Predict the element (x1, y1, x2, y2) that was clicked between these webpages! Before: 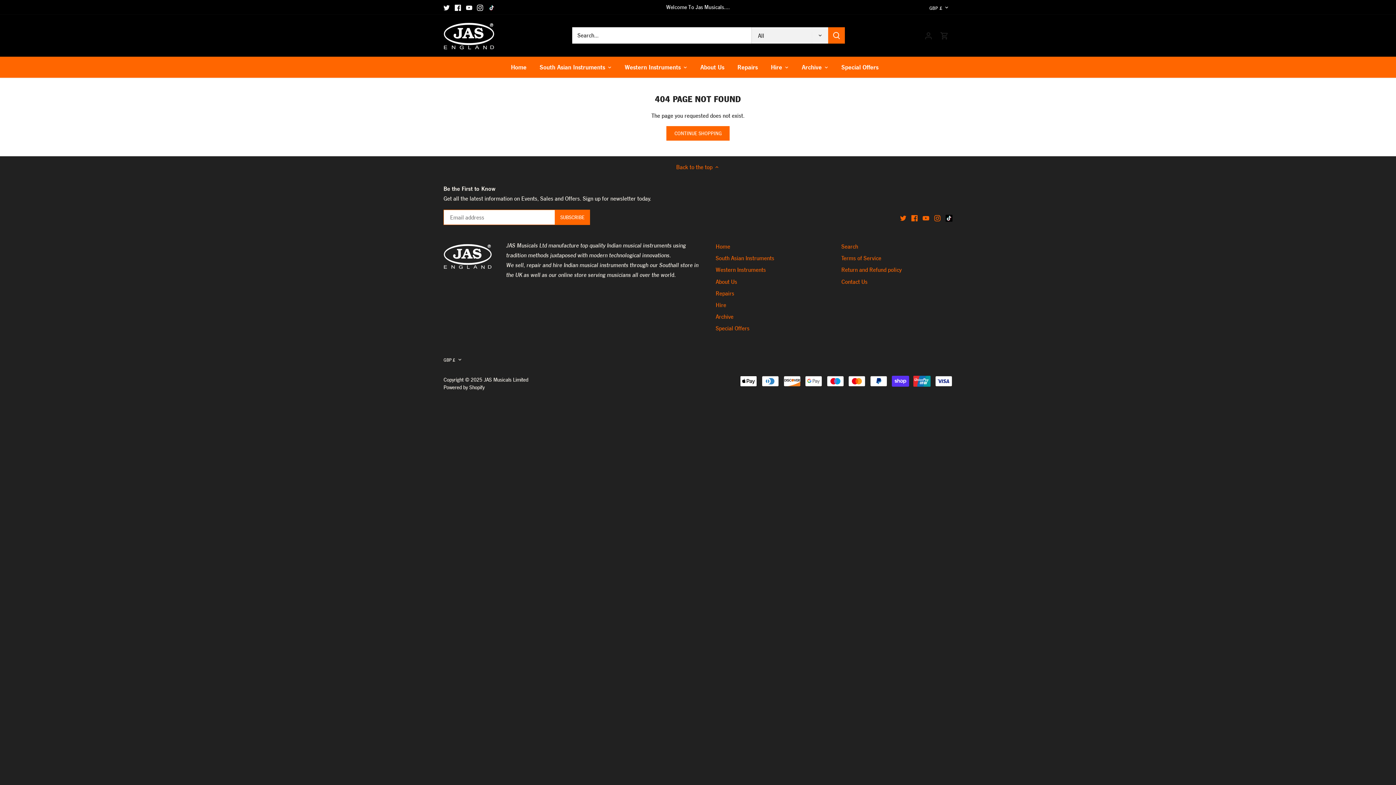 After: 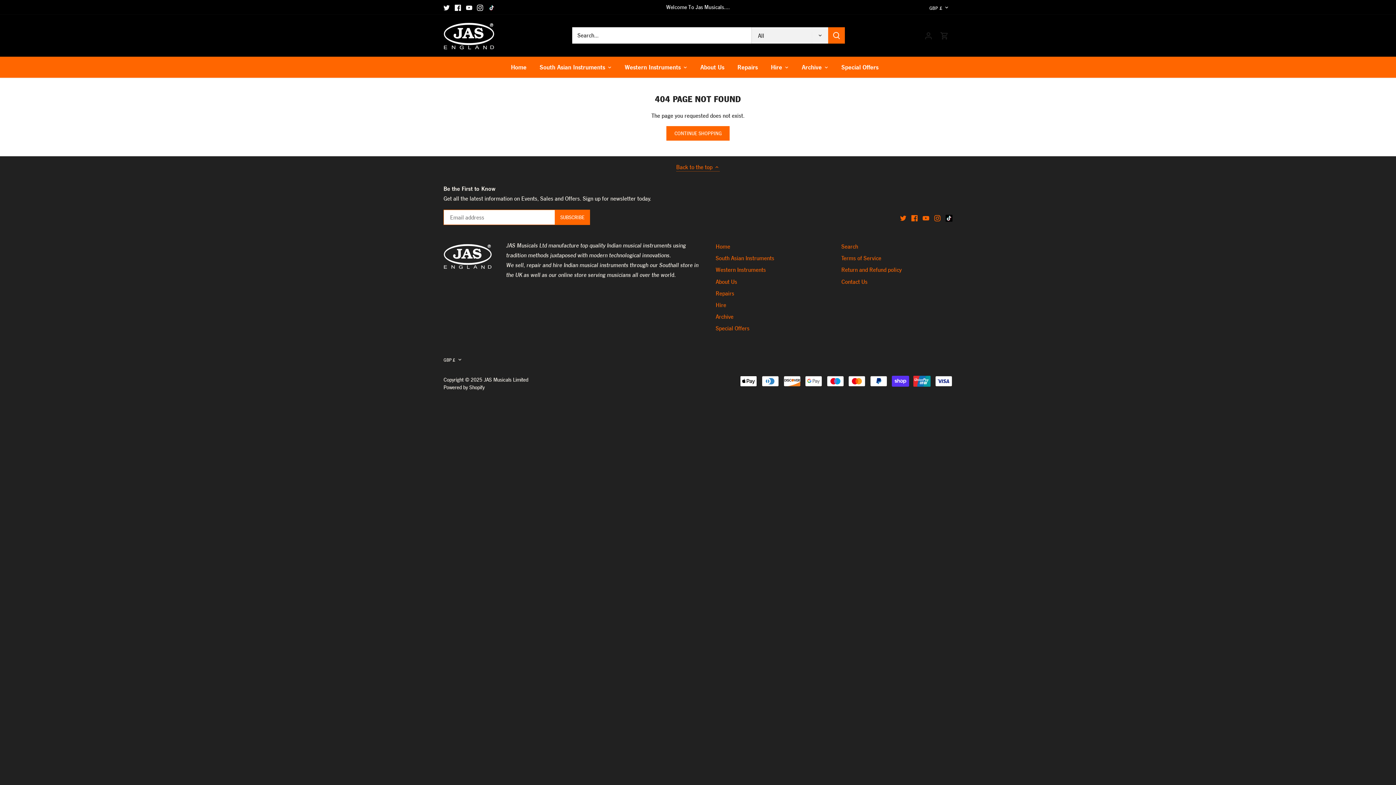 Action: label: Back to the top  bbox: (676, 162, 720, 171)